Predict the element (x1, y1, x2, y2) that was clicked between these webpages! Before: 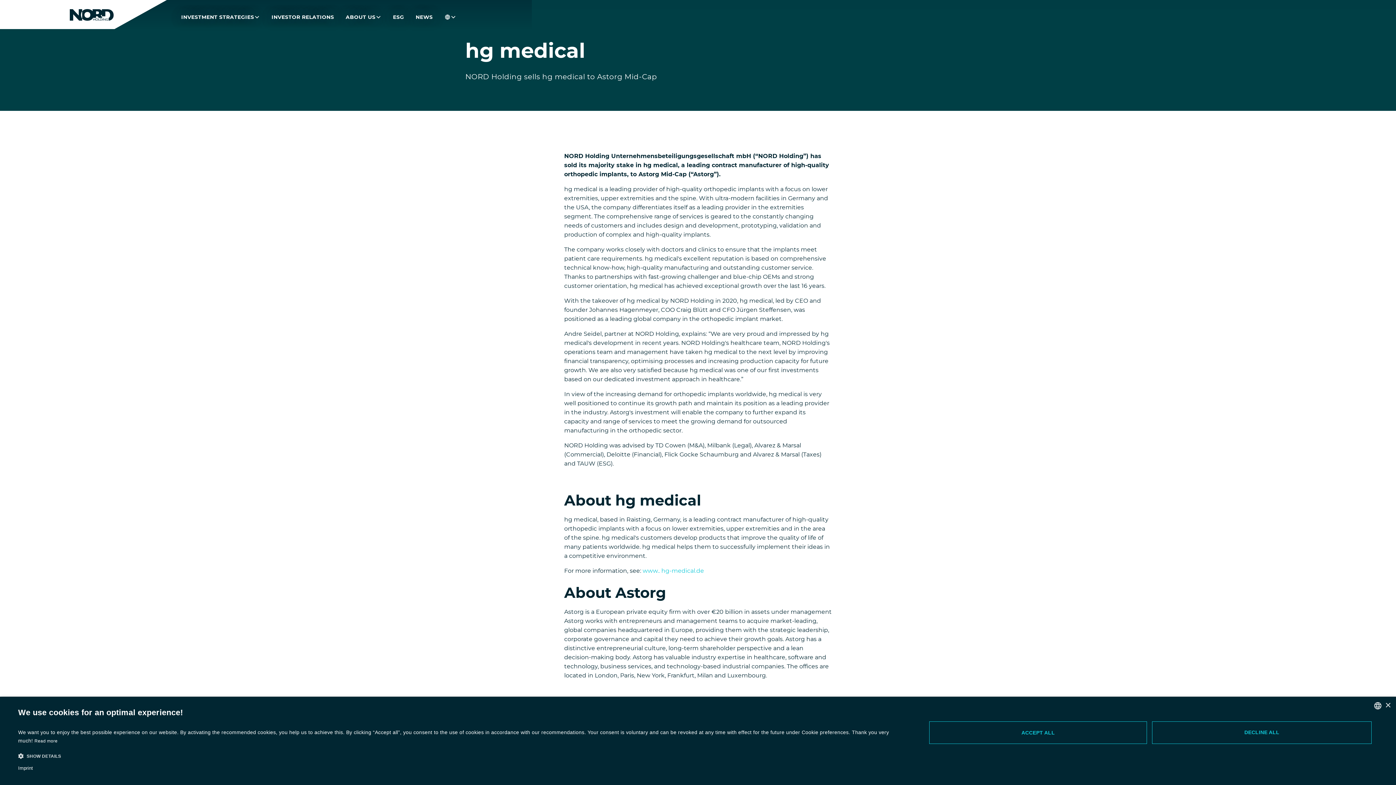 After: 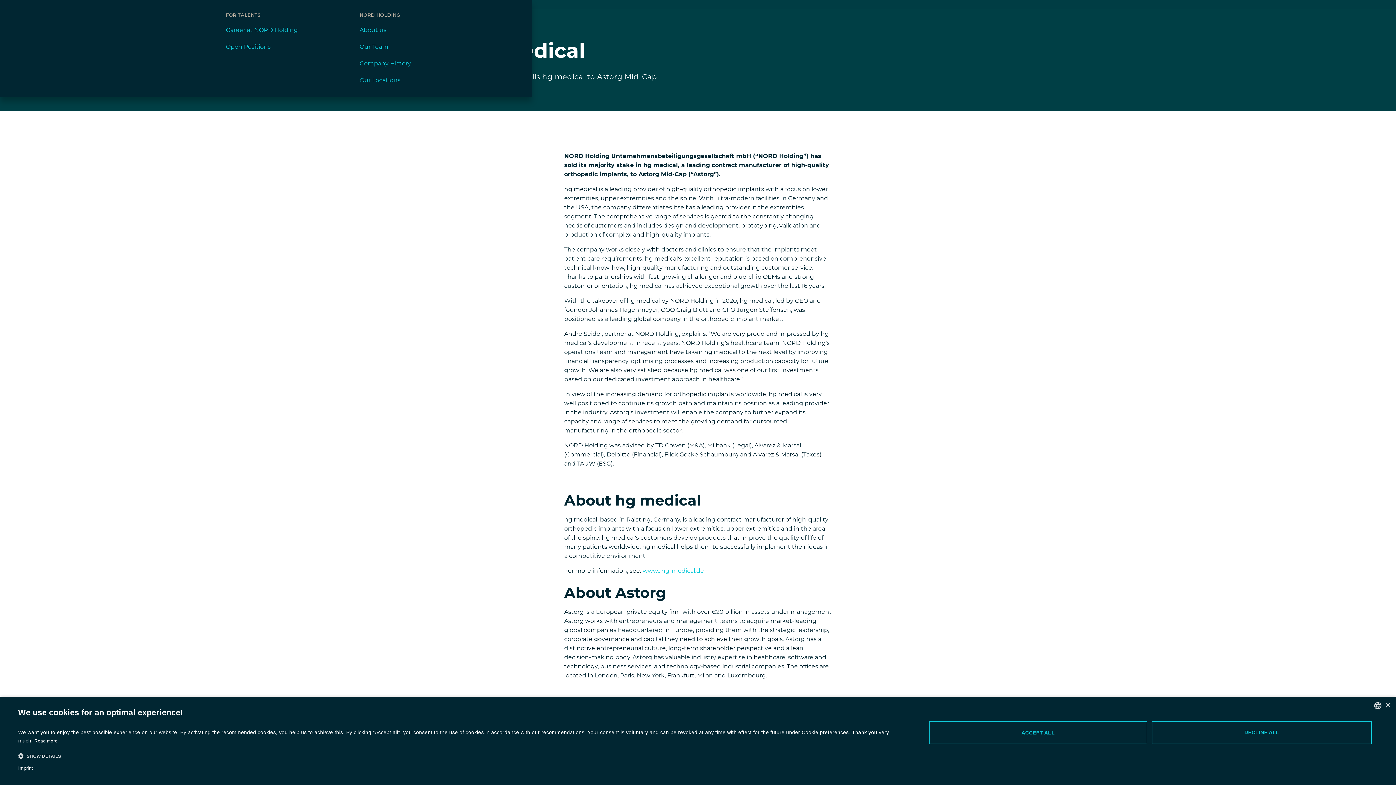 Action: label: ABOUT US bbox: (340, 4, 387, 24)